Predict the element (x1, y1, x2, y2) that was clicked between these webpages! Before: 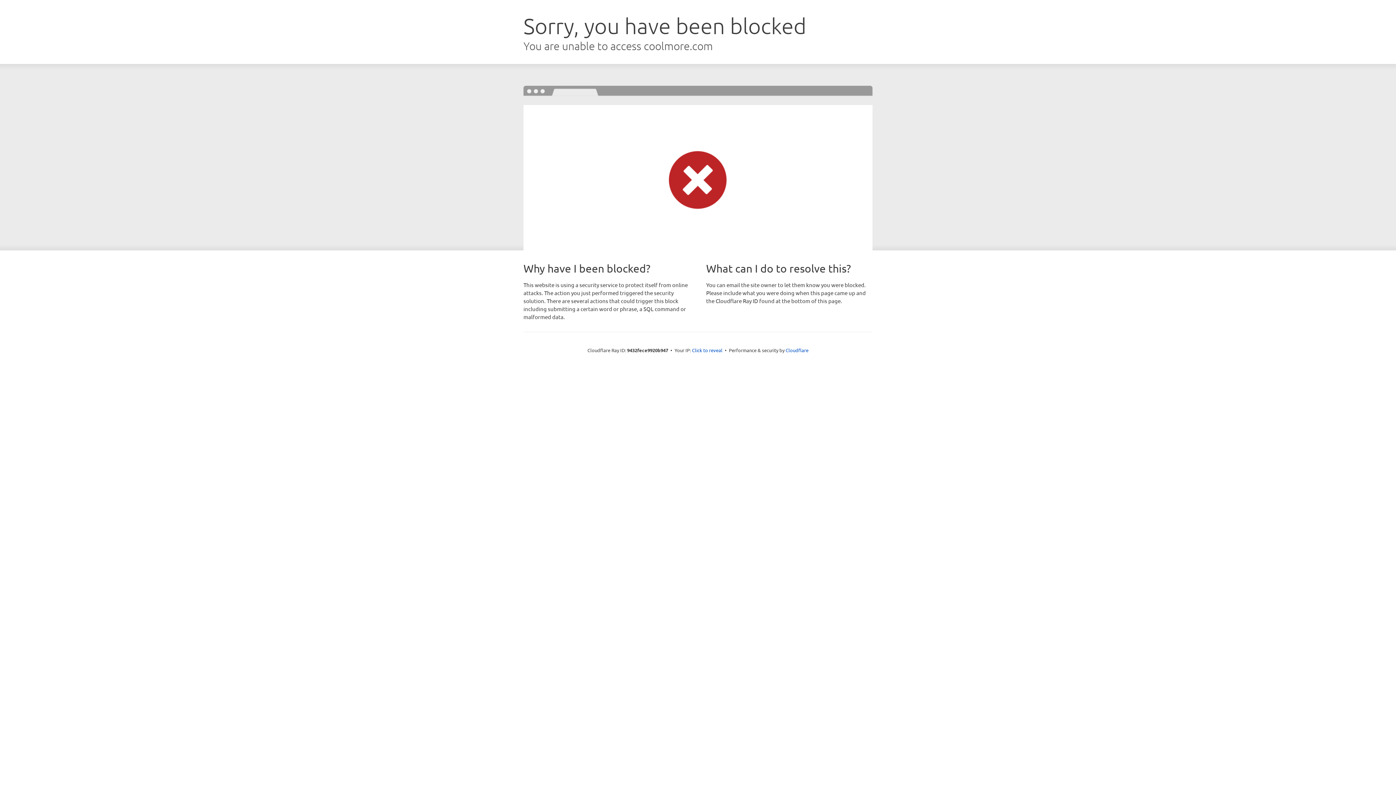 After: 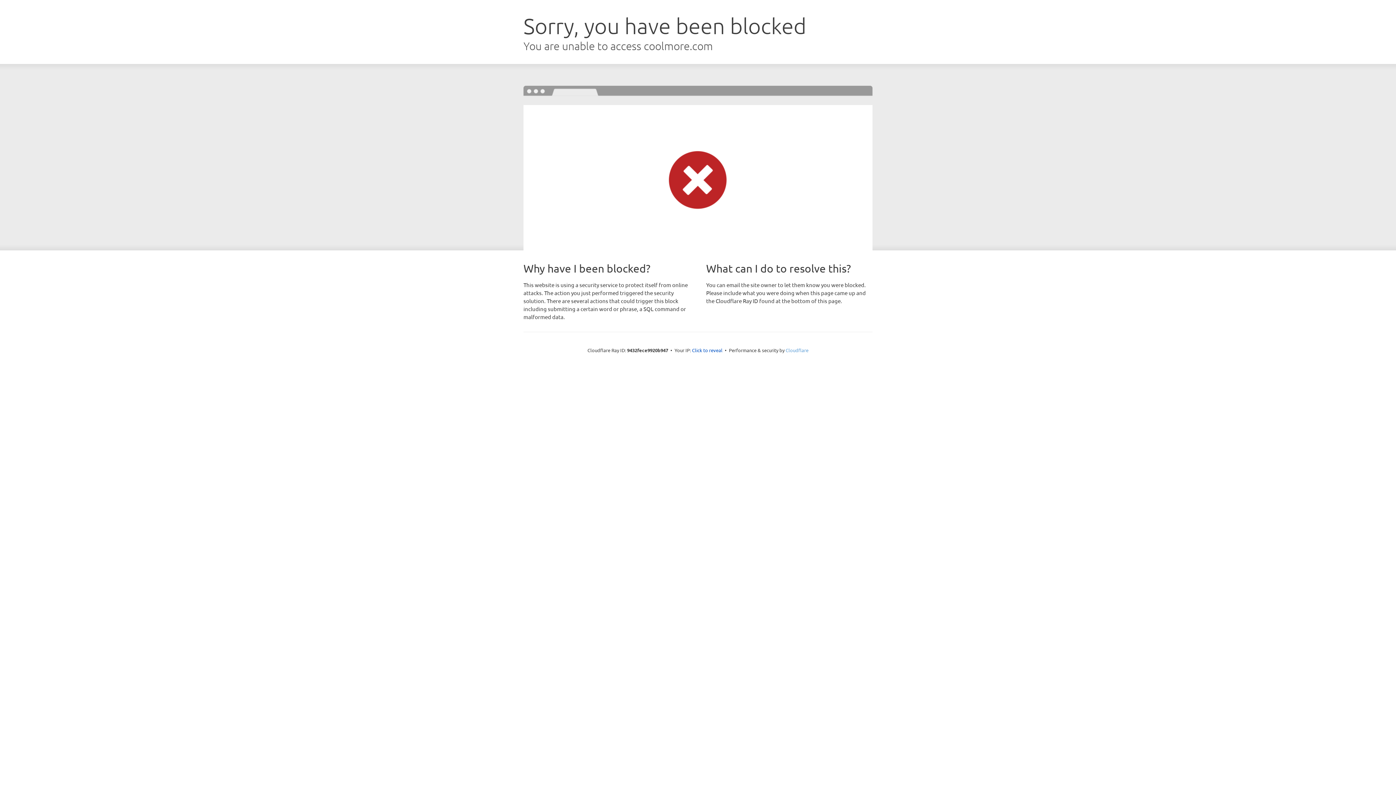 Action: label: Cloudflare bbox: (785, 347, 808, 353)